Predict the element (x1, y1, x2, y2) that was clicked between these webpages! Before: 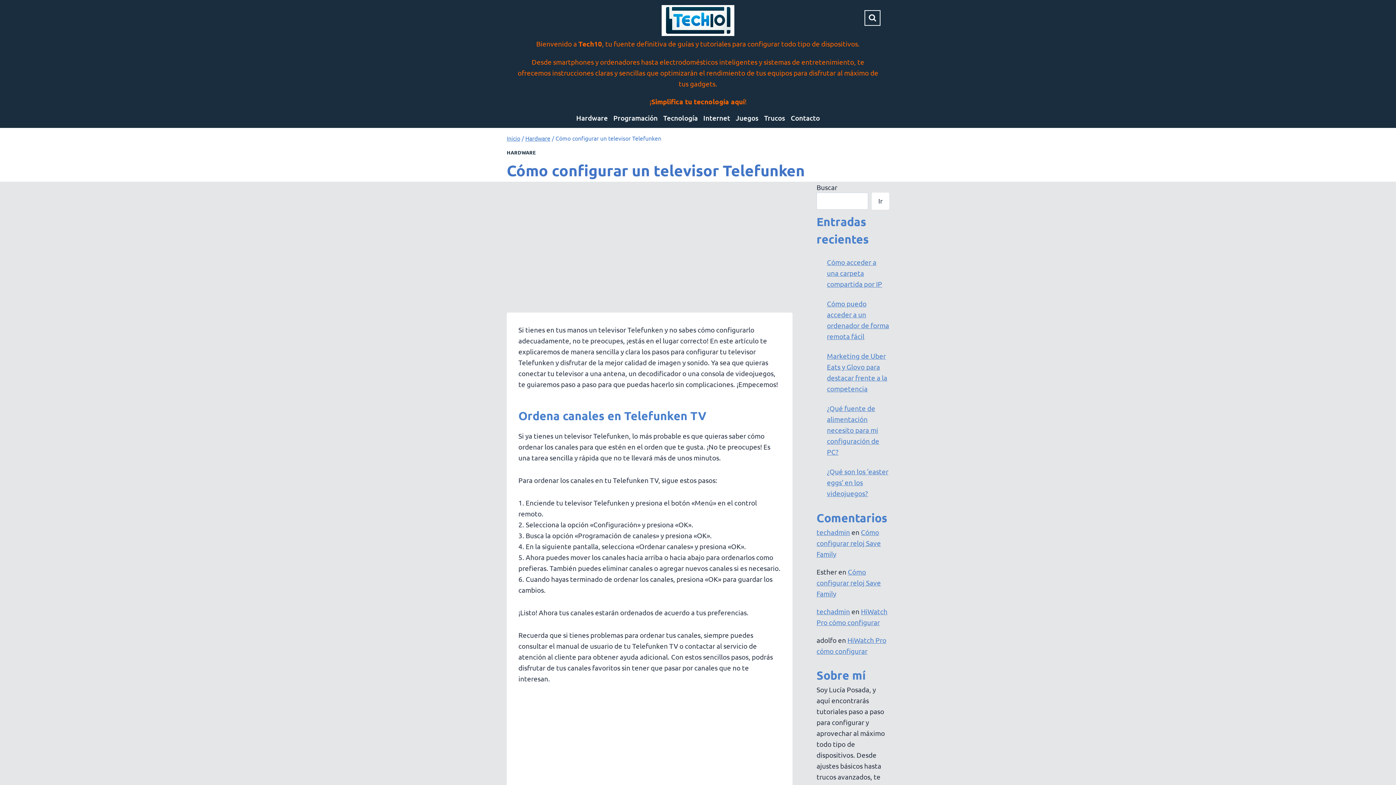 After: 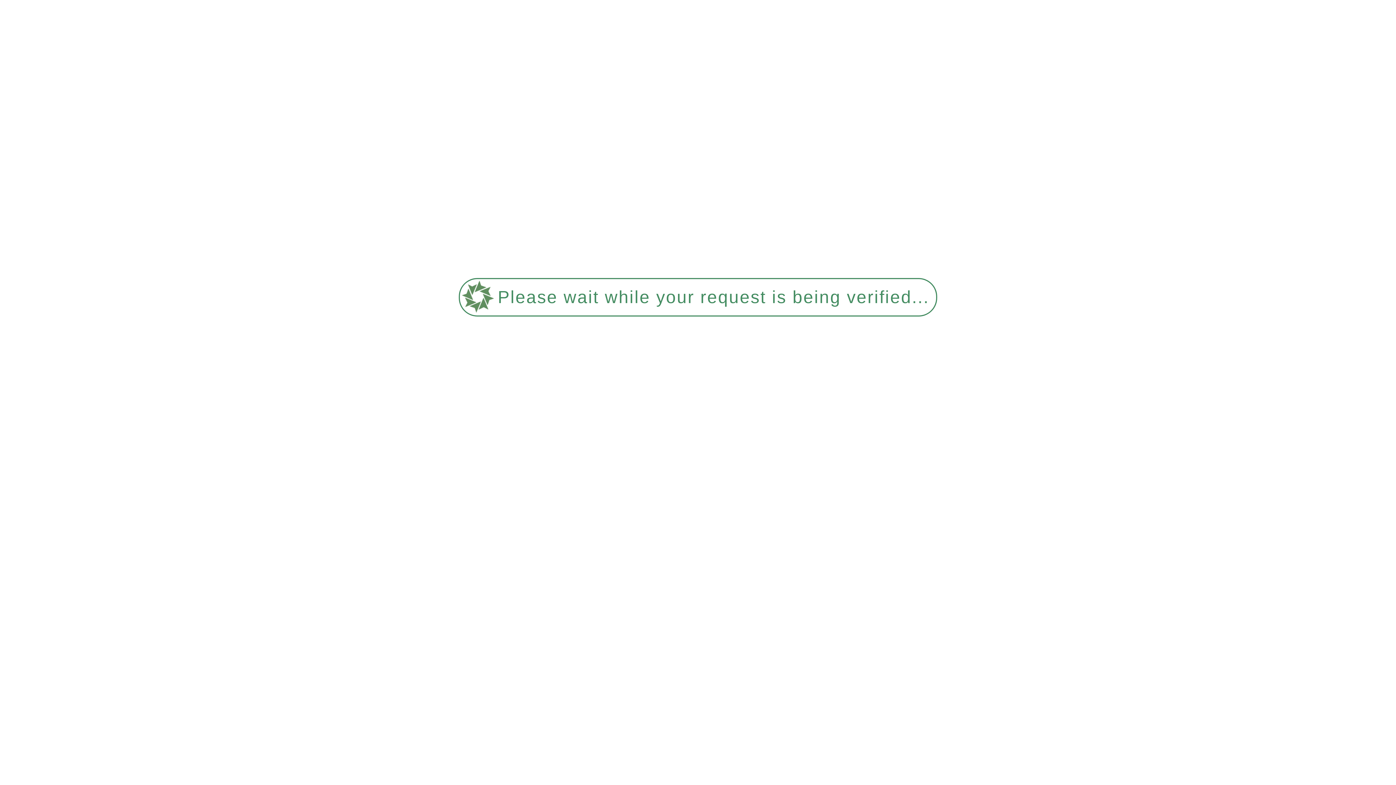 Action: bbox: (573, 108, 610, 127) label: Hardware